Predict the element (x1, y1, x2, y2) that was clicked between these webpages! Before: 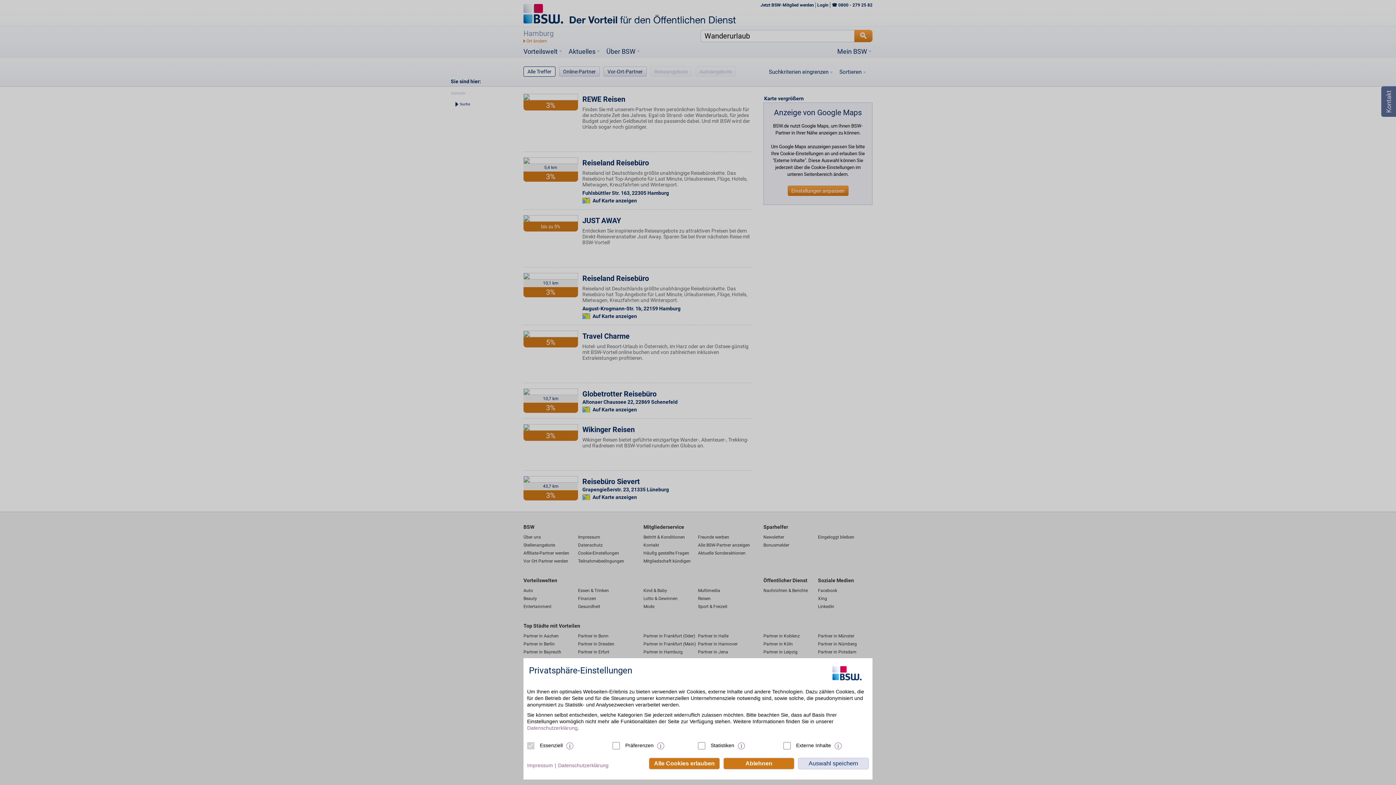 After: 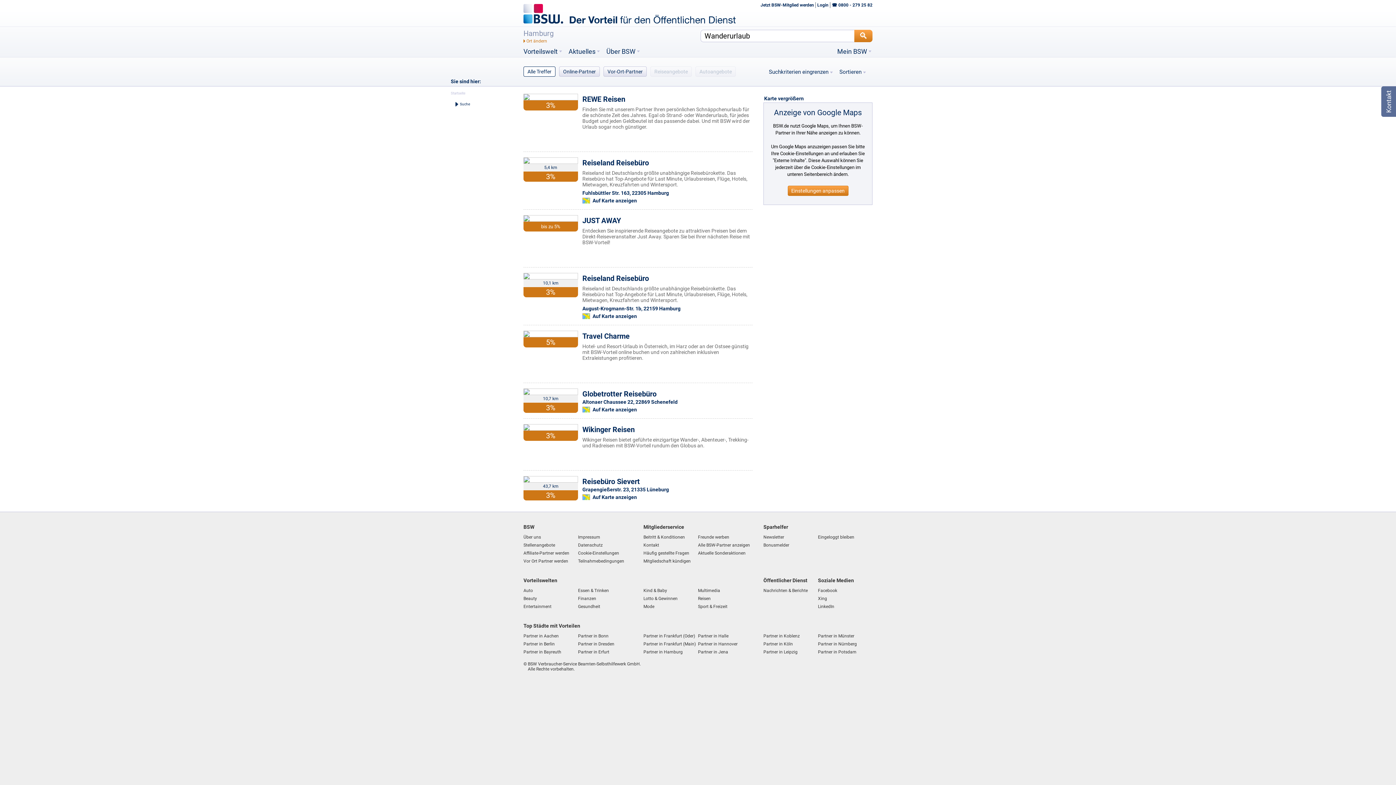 Action: bbox: (723, 758, 794, 769) label: Ablehnen